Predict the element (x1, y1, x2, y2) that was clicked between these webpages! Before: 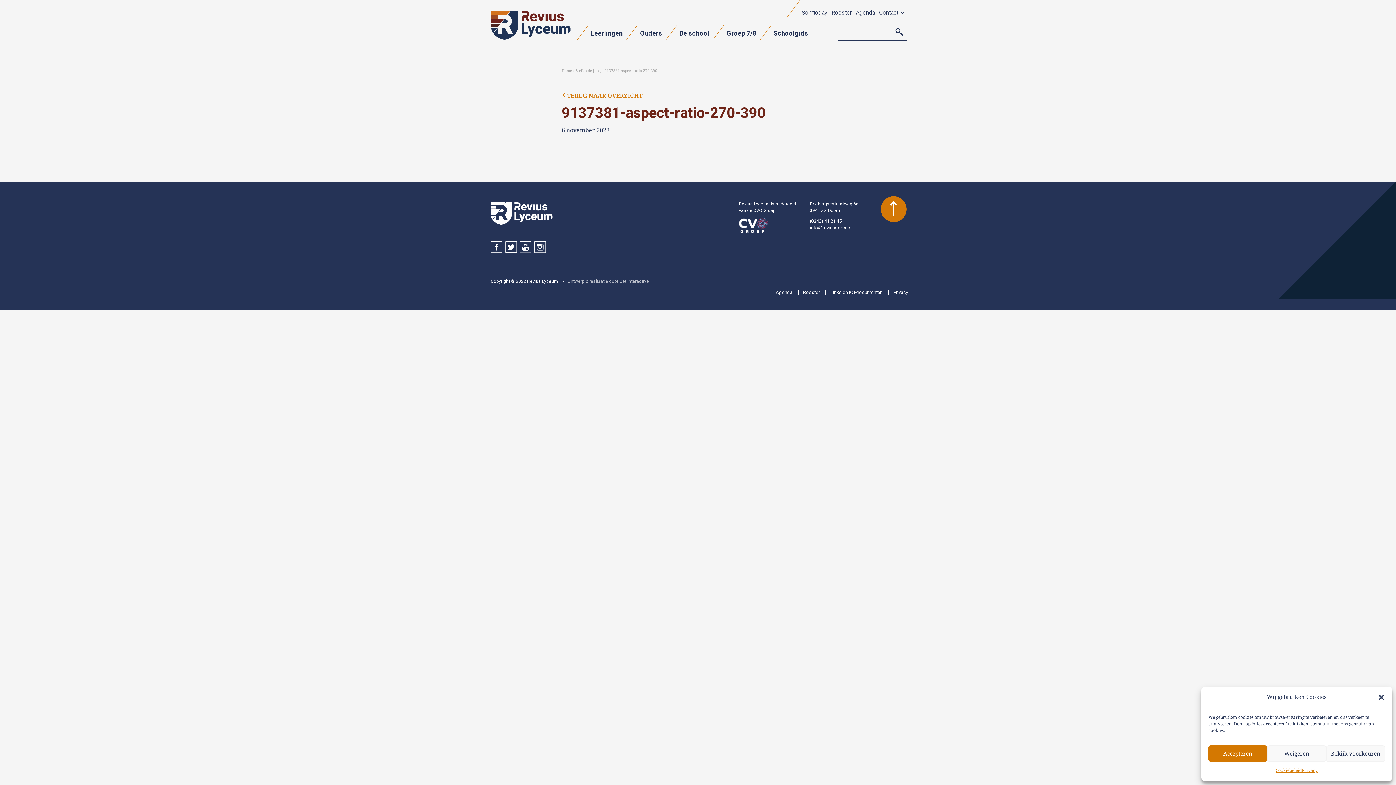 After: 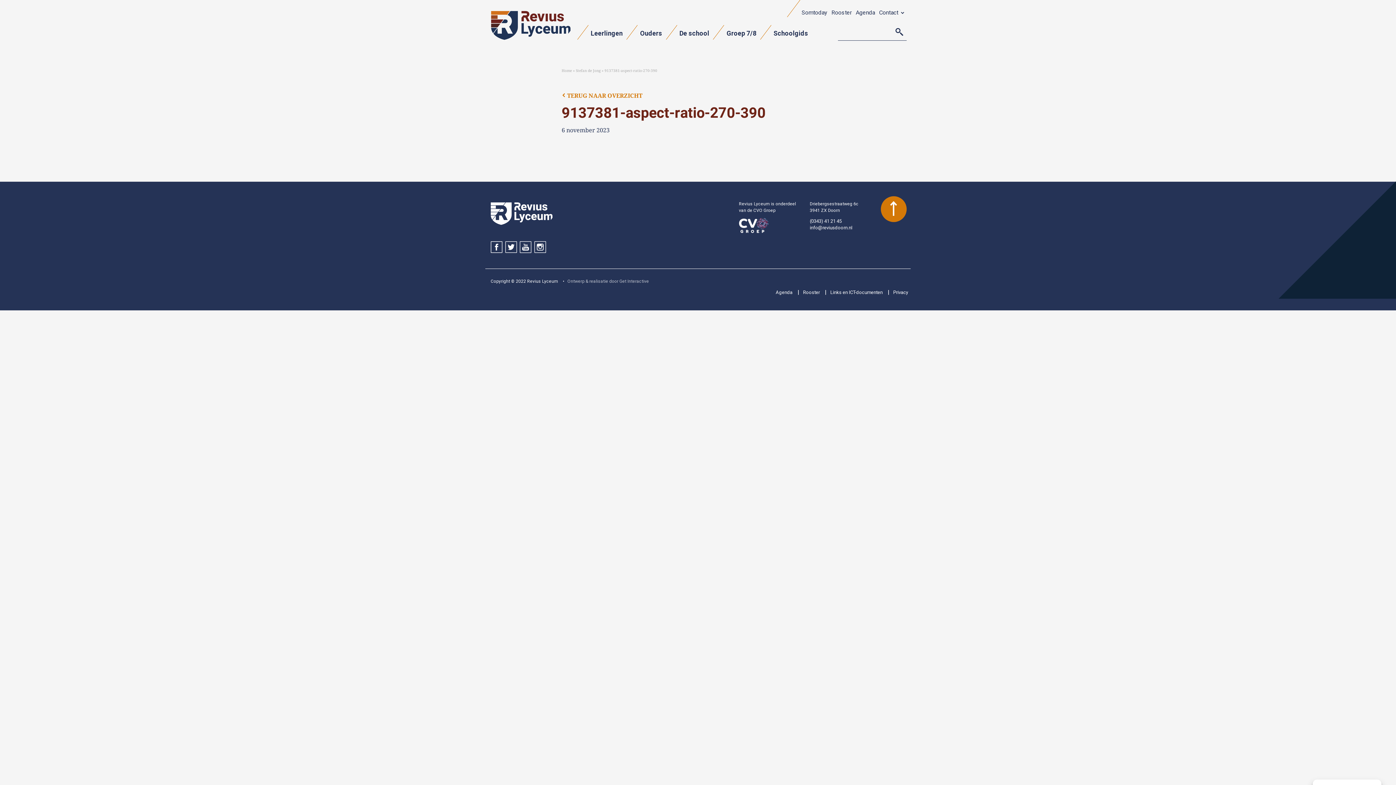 Action: label: Accepteren bbox: (1208, 745, 1267, 762)